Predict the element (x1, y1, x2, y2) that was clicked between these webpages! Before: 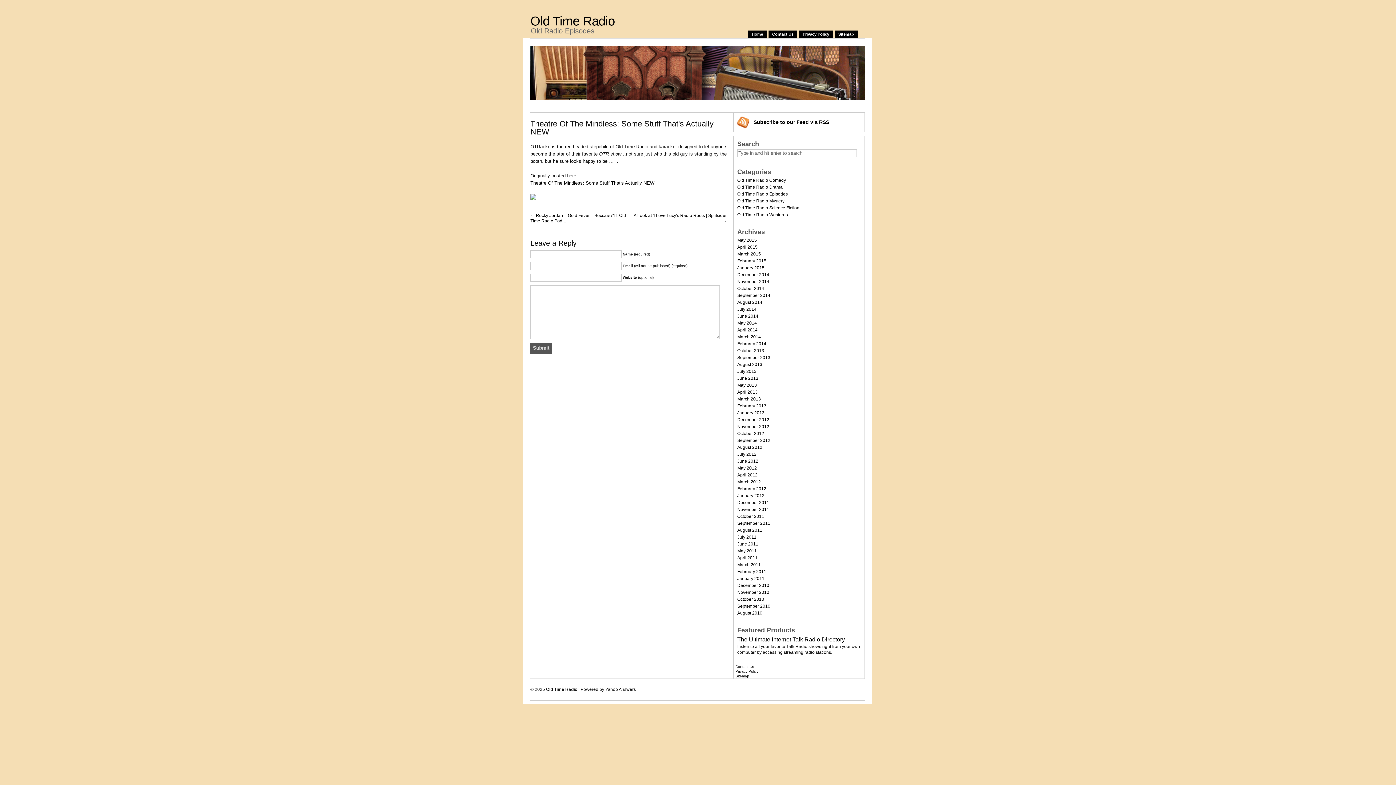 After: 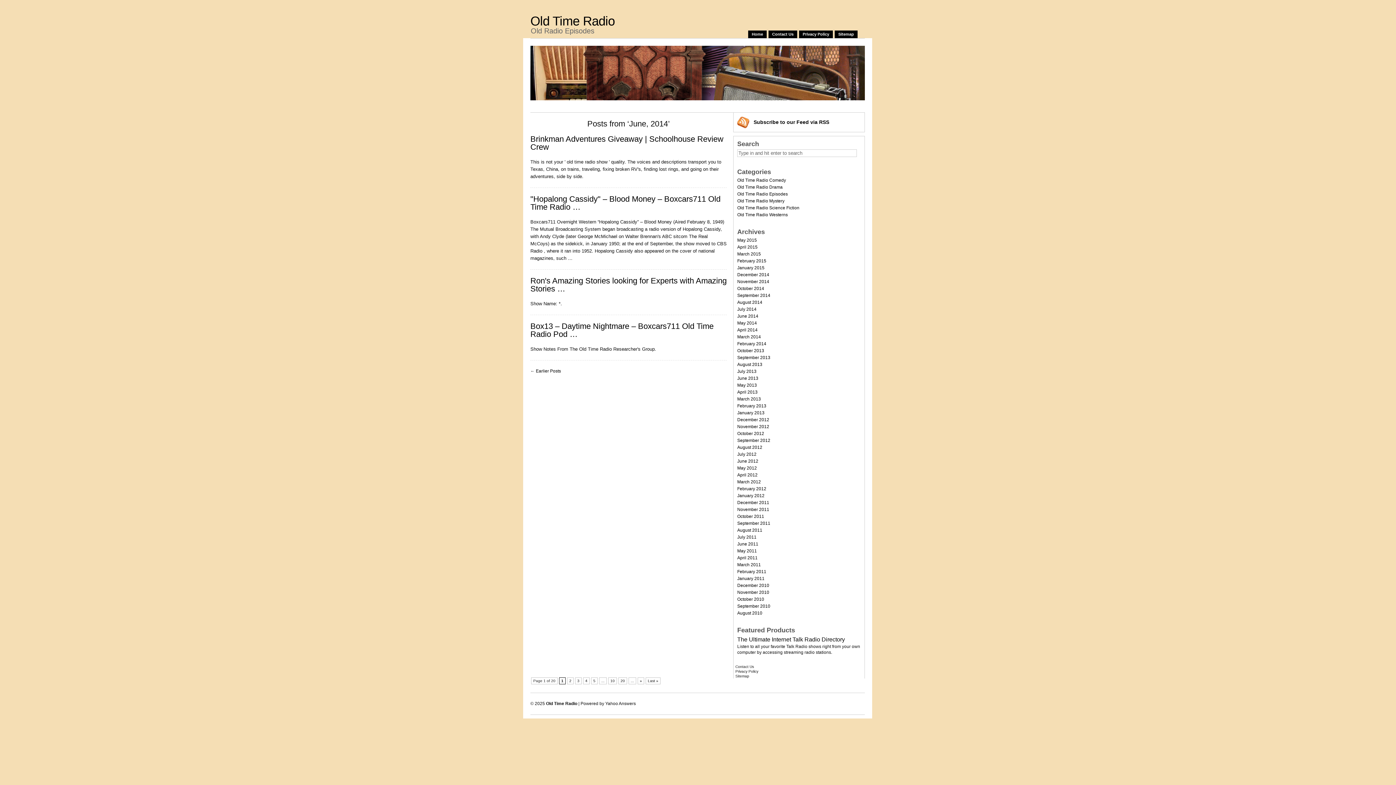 Action: bbox: (737, 313, 758, 318) label: June 2014